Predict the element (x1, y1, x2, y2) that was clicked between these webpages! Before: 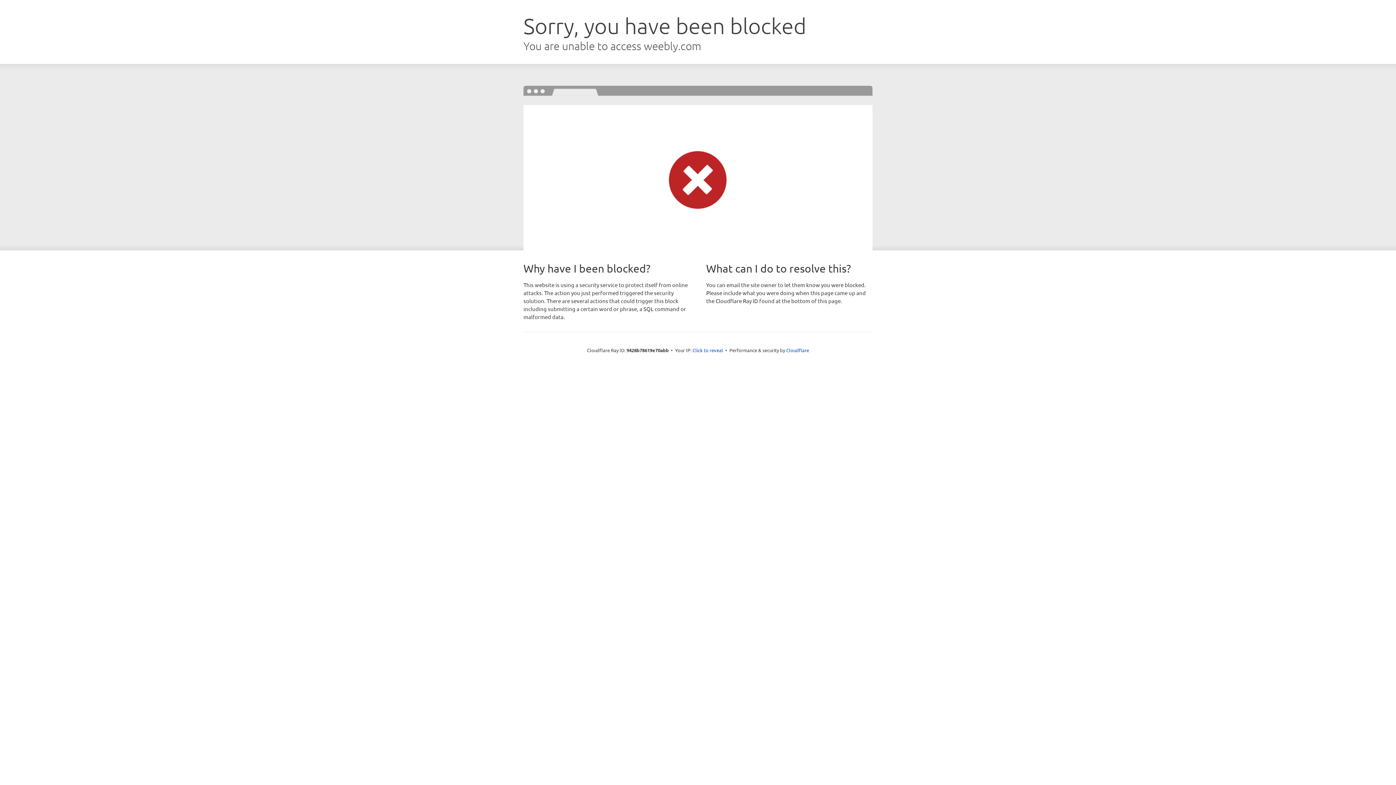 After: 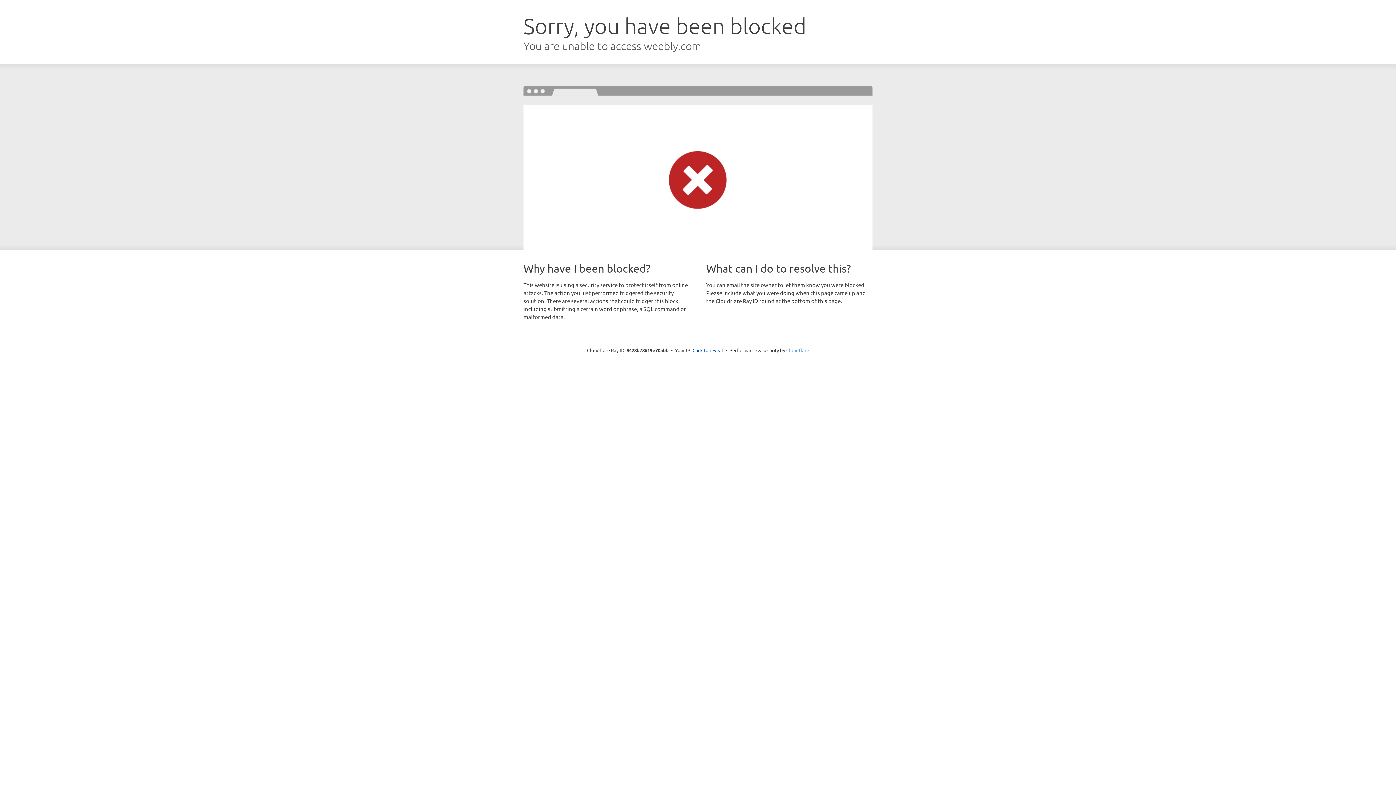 Action: label: Cloudflare bbox: (786, 347, 809, 353)